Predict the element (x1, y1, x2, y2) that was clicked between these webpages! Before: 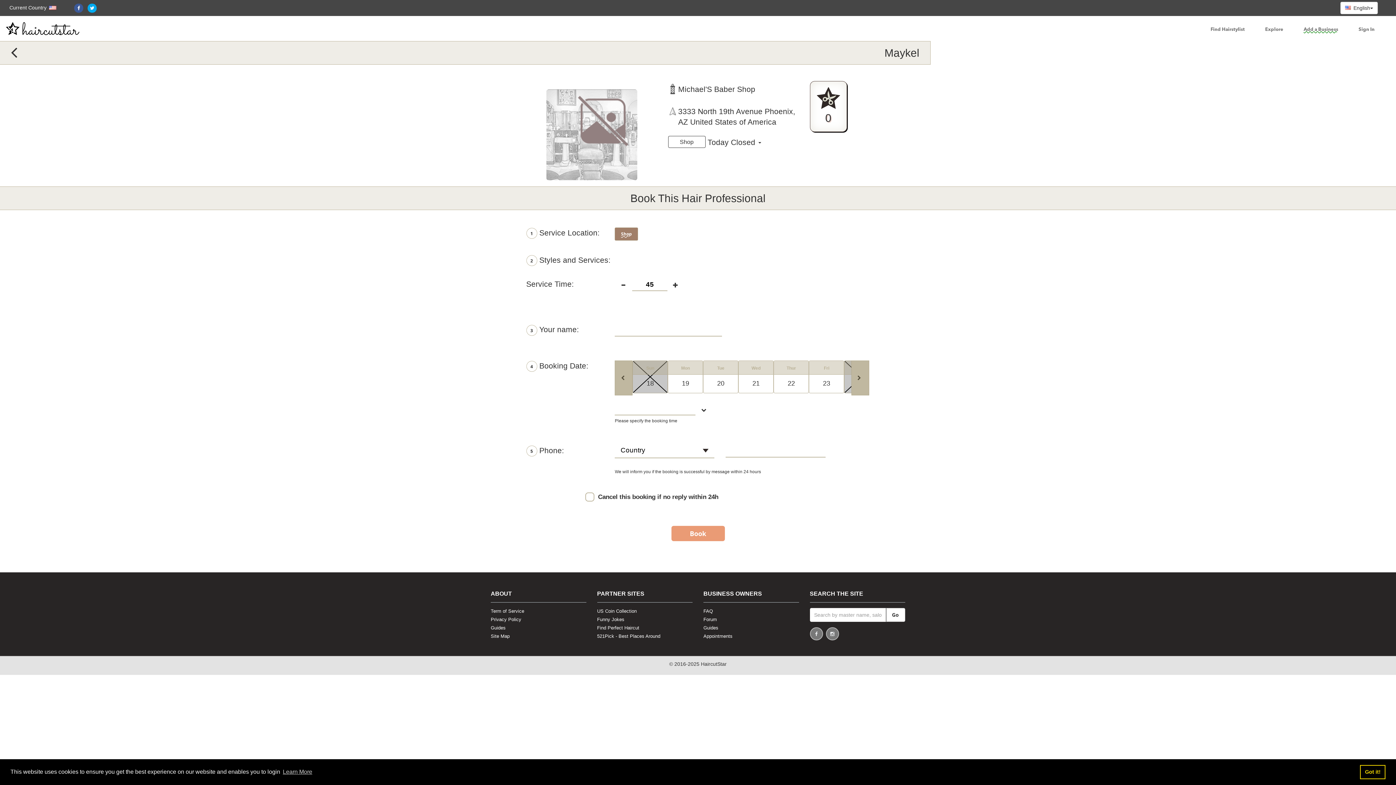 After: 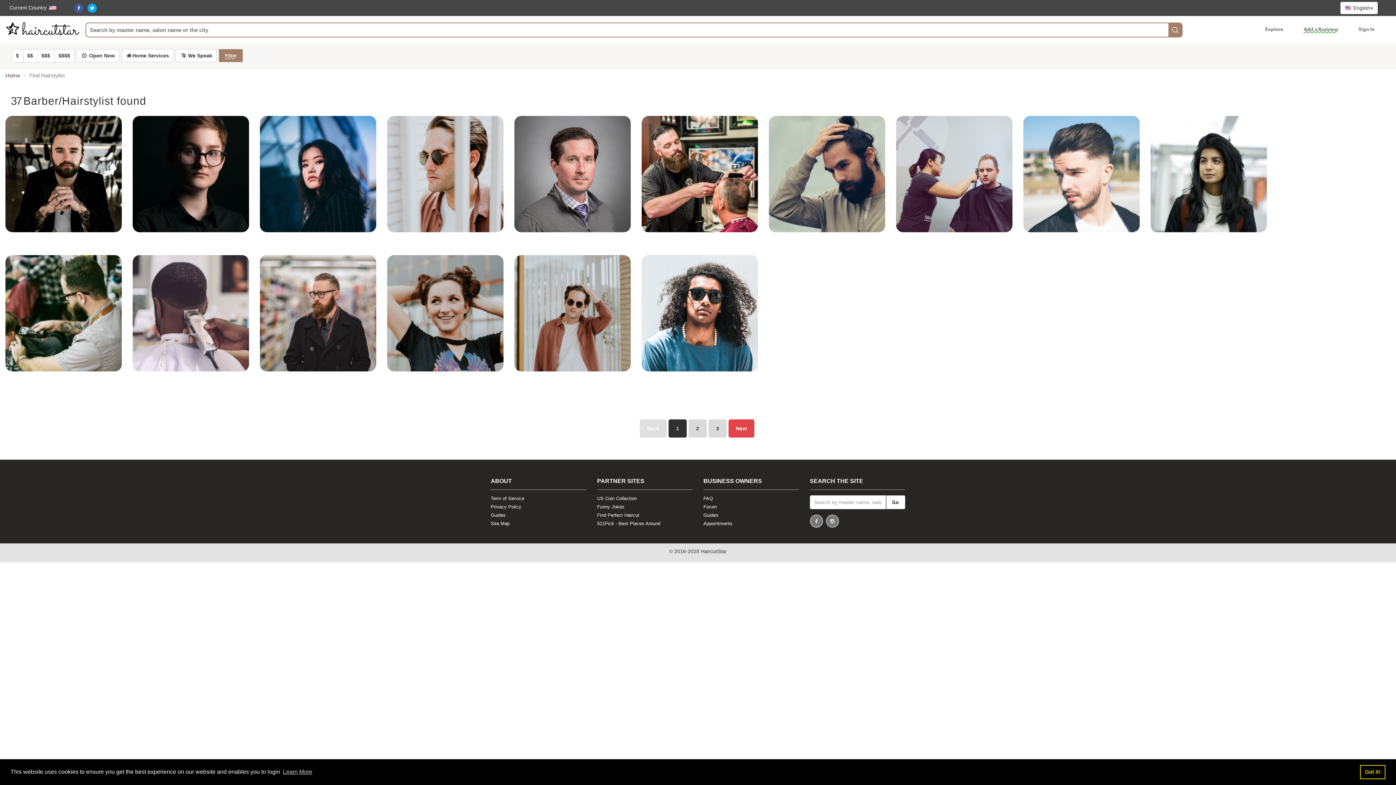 Action: label: Go bbox: (886, 608, 905, 622)